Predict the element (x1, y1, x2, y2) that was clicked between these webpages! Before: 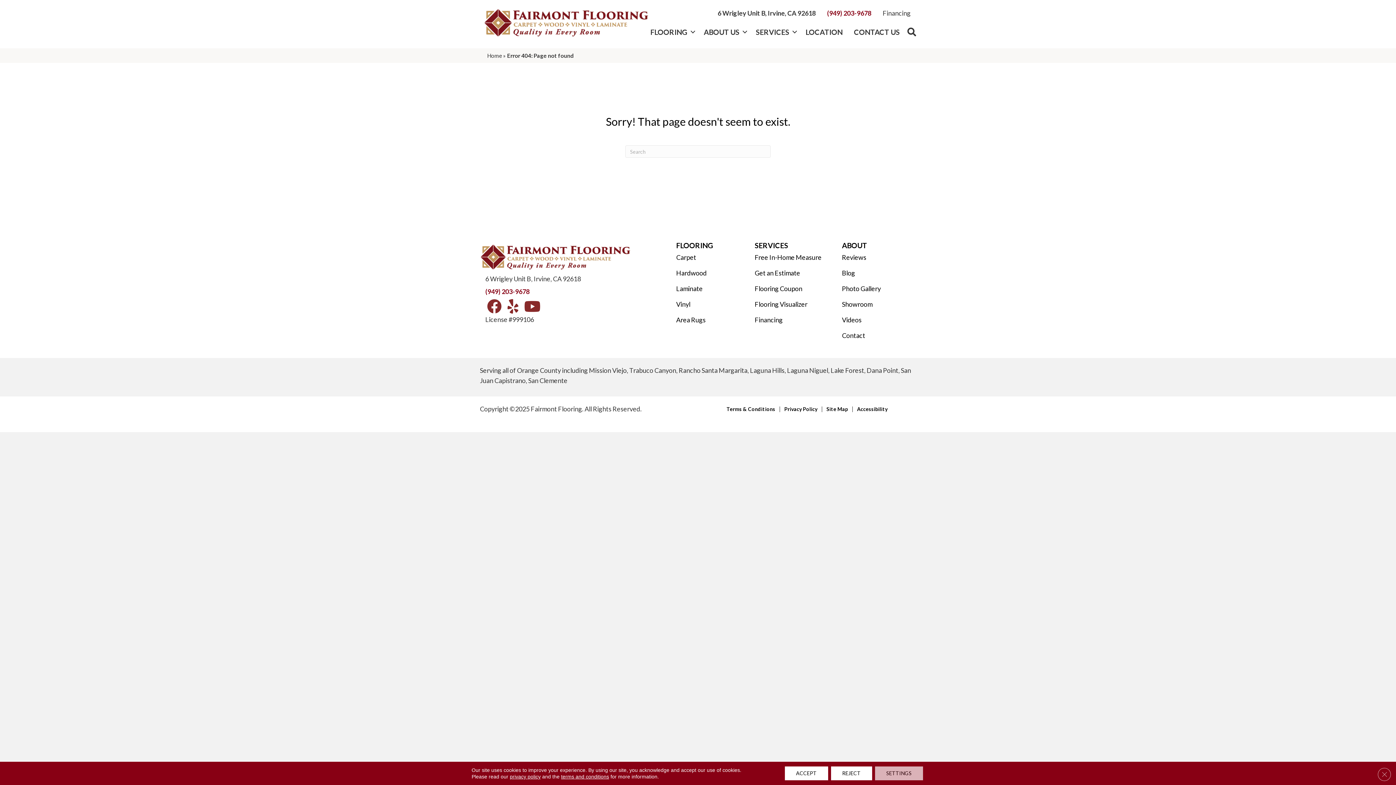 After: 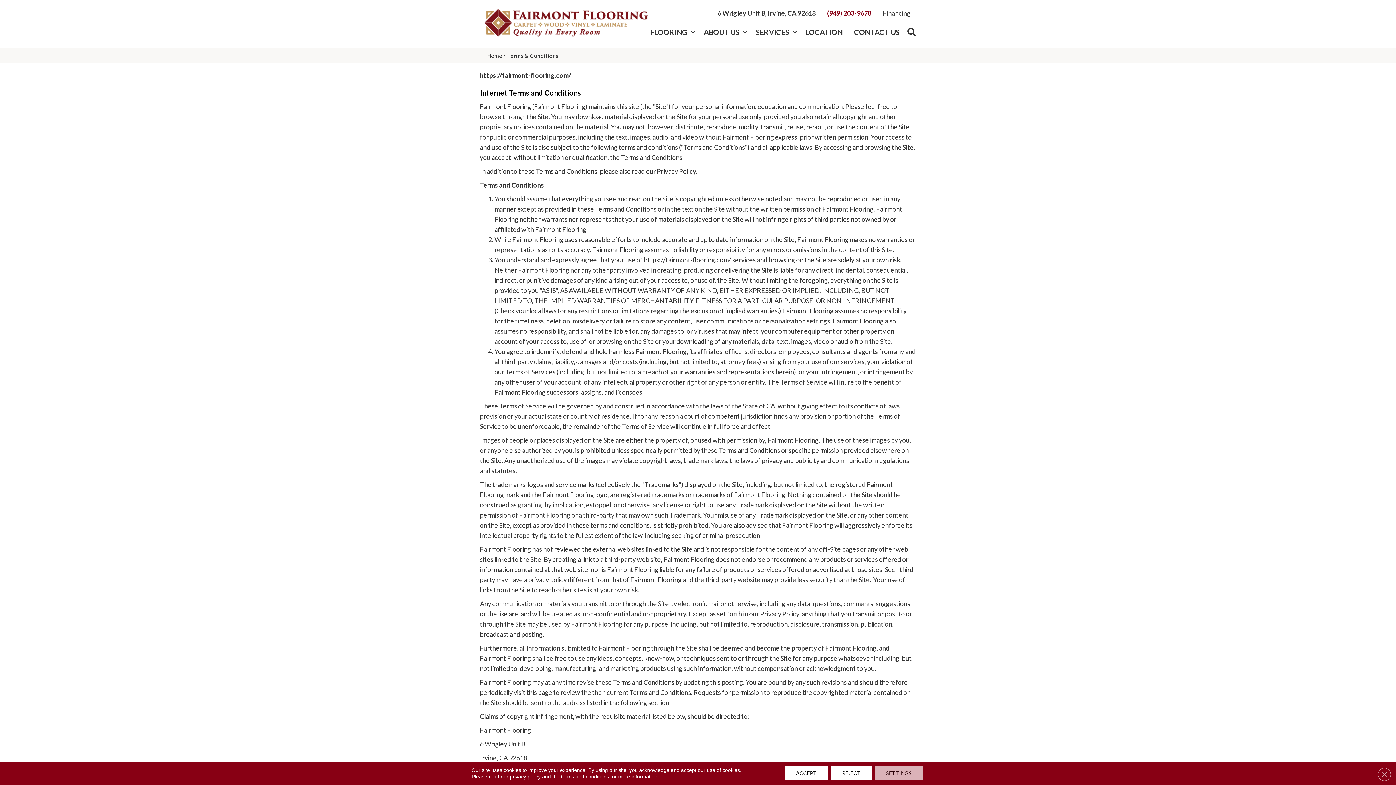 Action: label: Terms & Conditions bbox: (723, 401, 779, 416)